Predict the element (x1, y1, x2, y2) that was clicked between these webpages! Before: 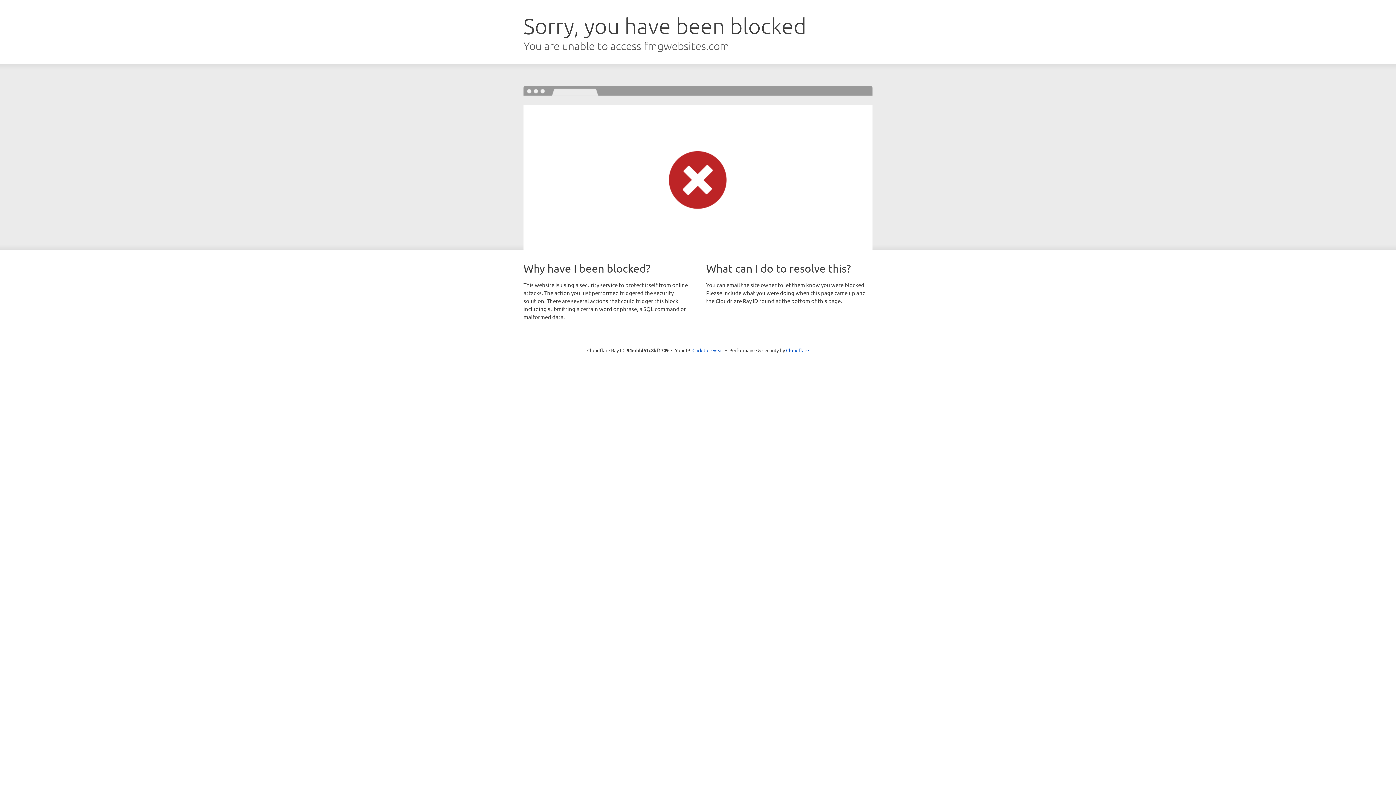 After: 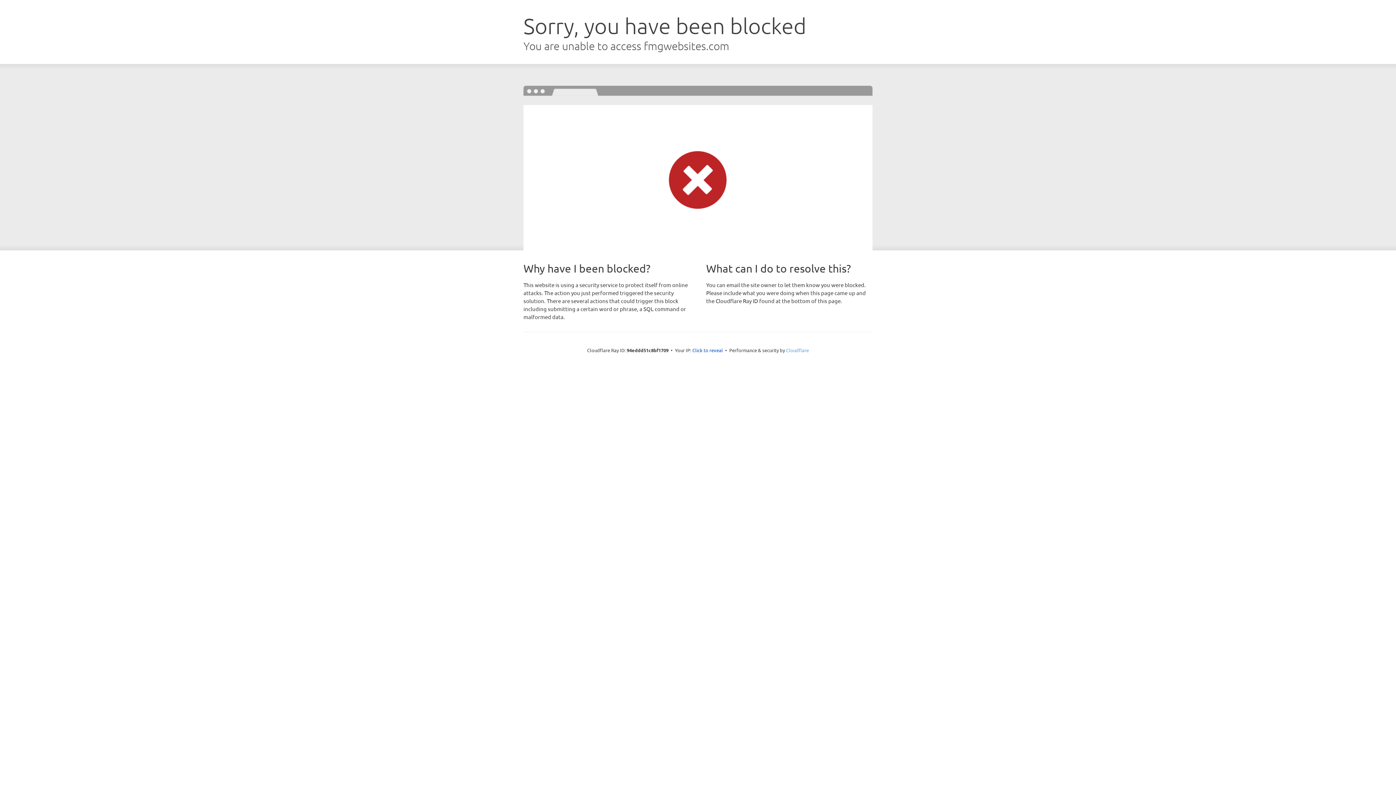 Action: bbox: (786, 347, 809, 353) label: Cloudflare